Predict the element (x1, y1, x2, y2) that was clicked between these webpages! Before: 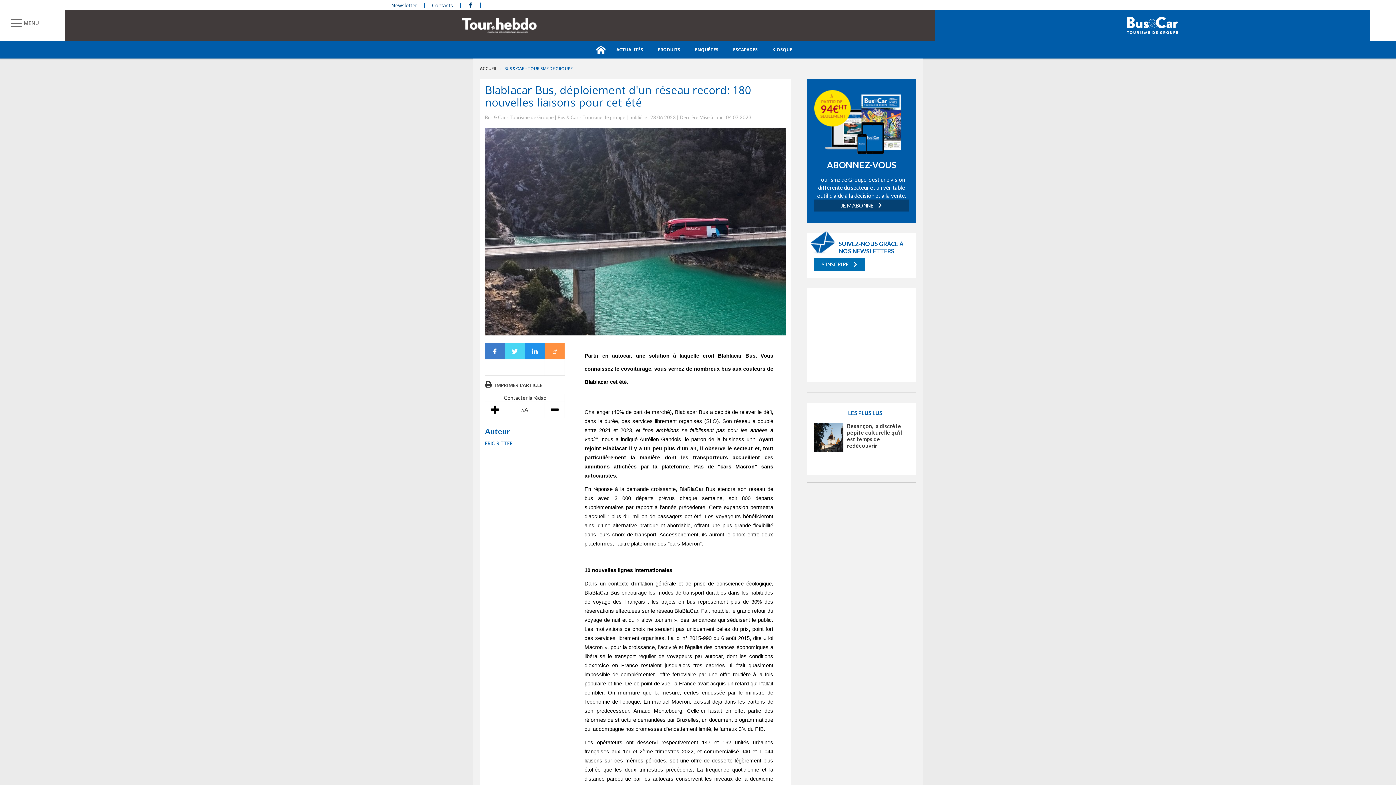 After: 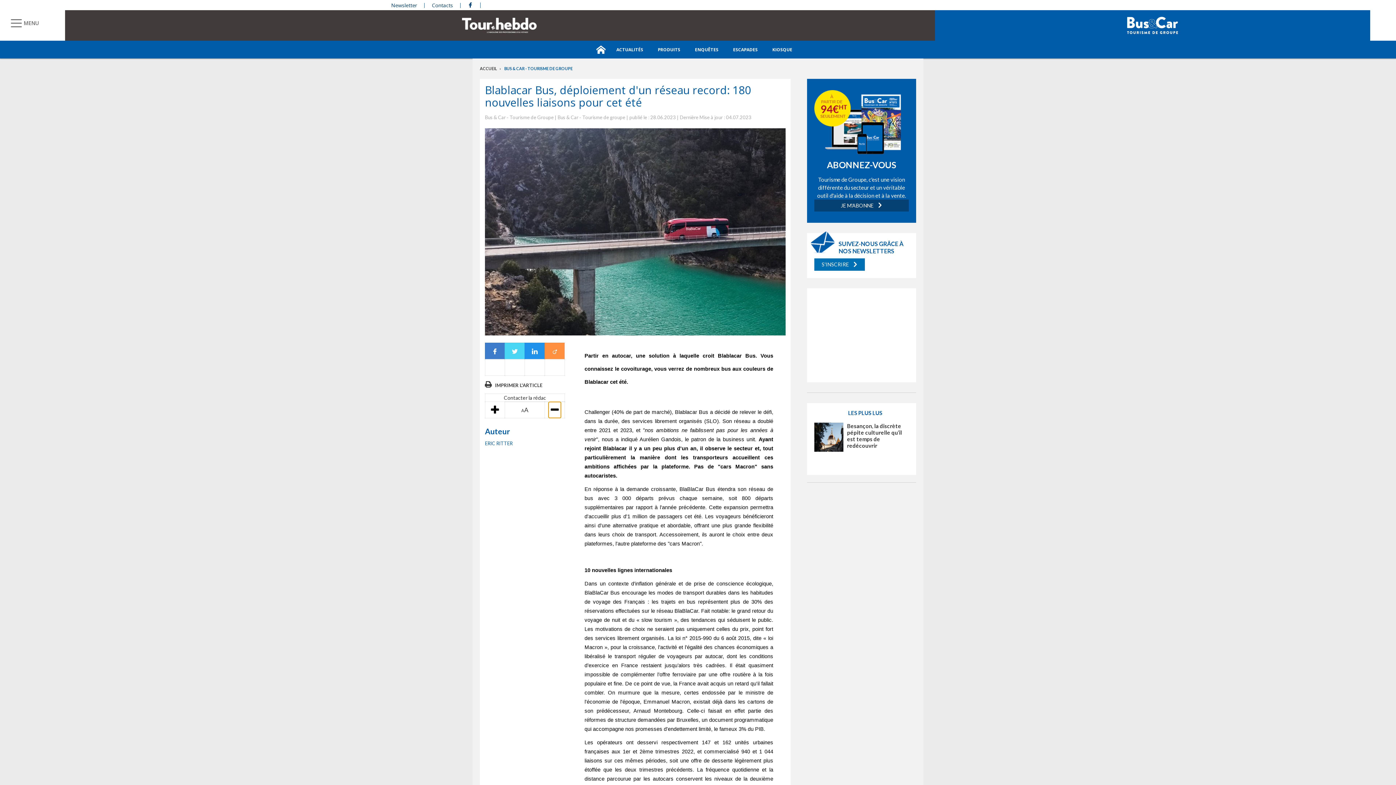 Action: bbox: (548, 402, 561, 418)